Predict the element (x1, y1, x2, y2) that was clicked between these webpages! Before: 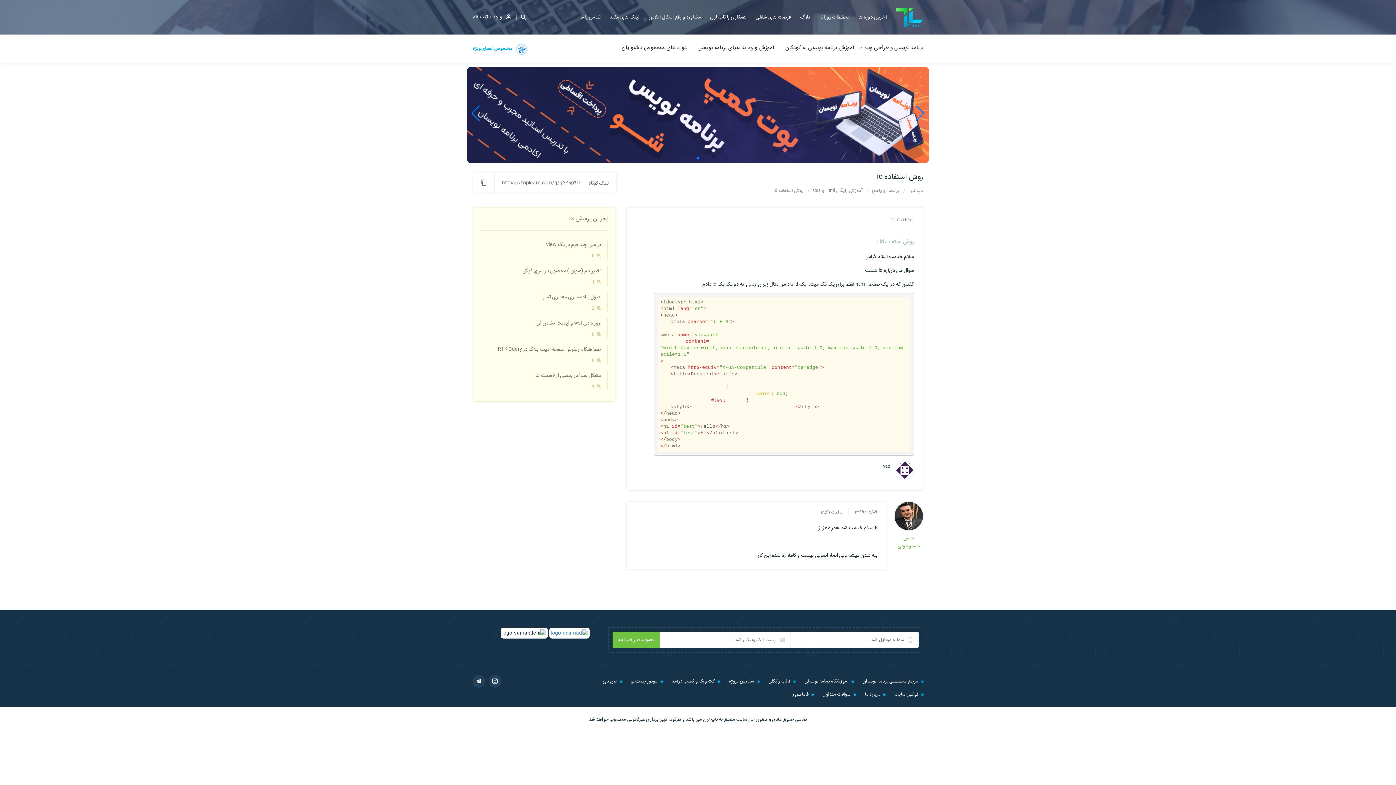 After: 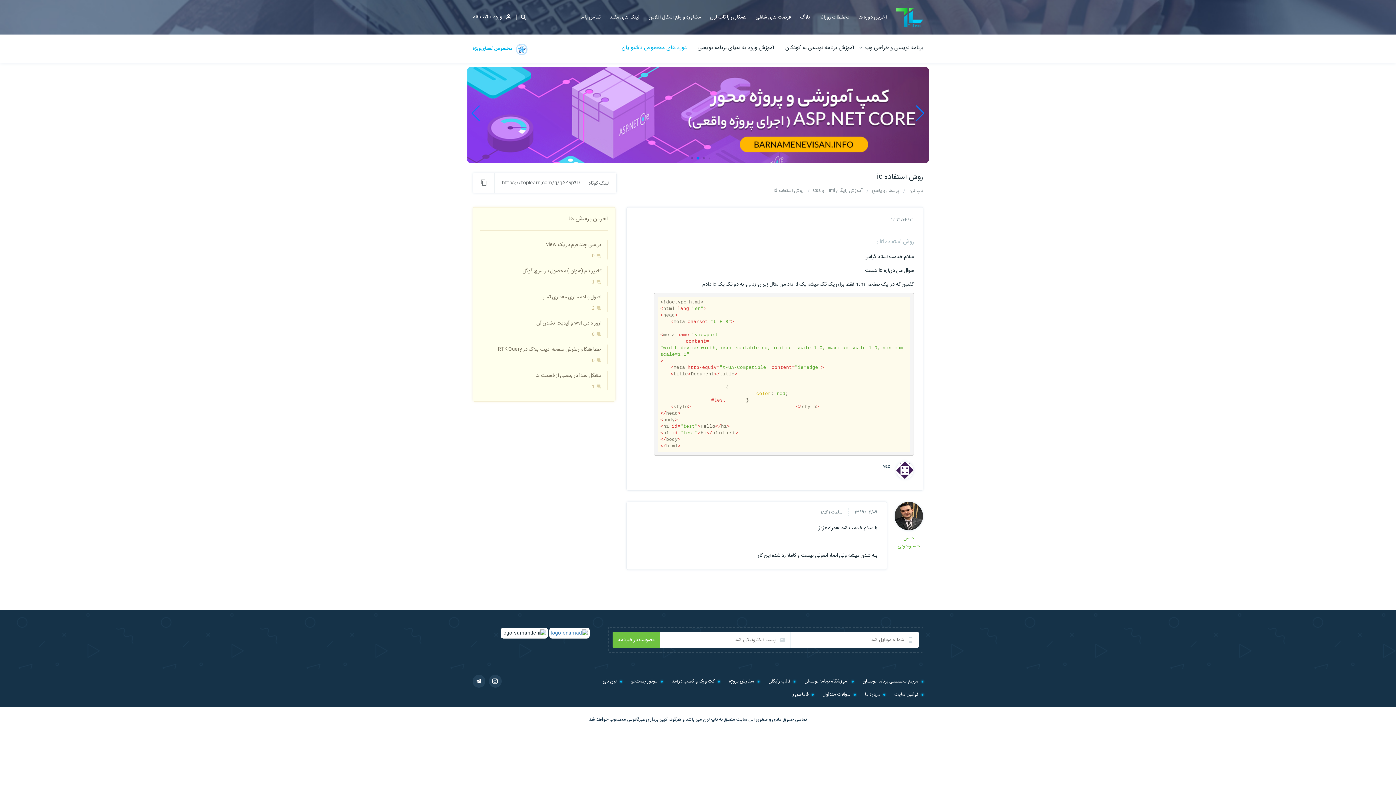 Action: bbox: (621, 36, 686, 61) label: دوره های مخصوص ناشنوایان